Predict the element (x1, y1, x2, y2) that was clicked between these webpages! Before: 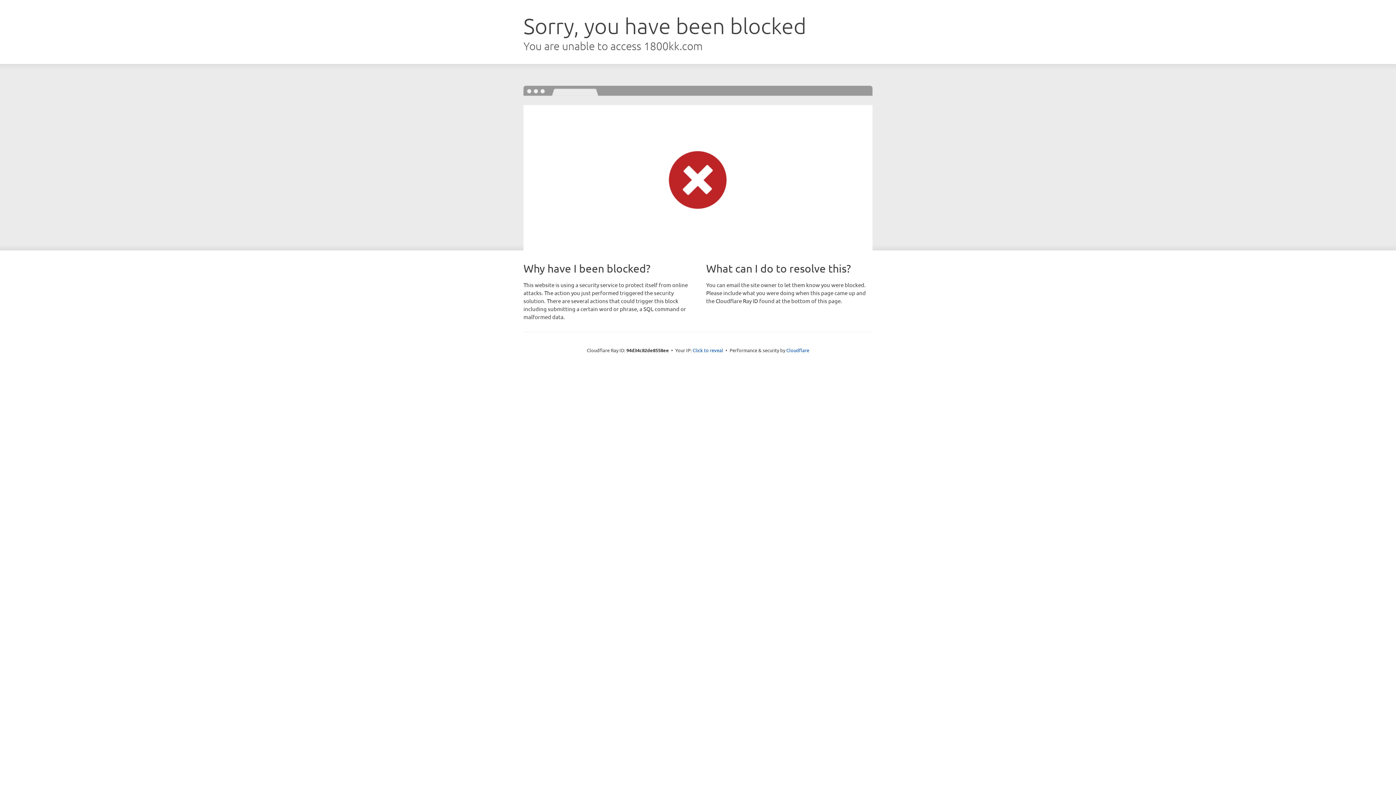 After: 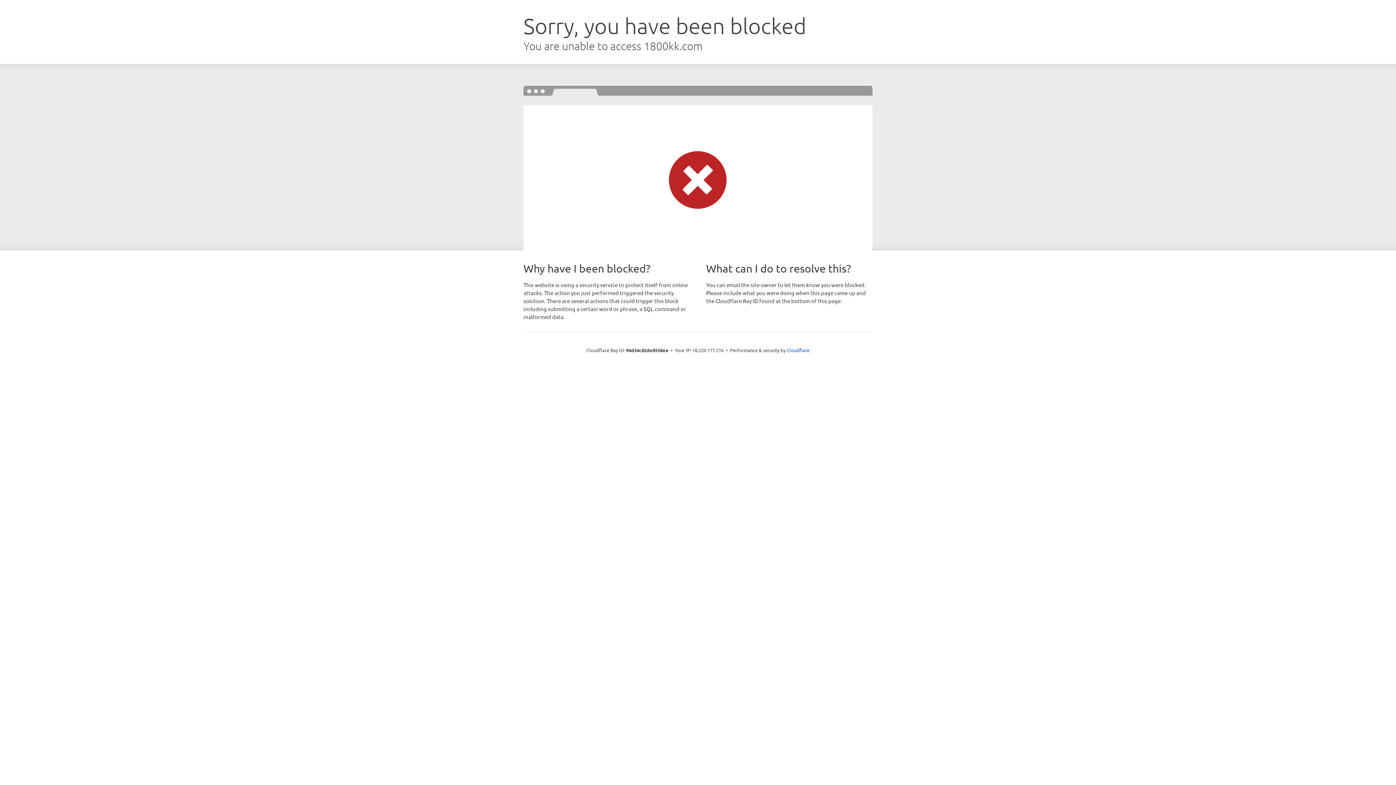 Action: bbox: (692, 346, 723, 353) label: Click to reveal